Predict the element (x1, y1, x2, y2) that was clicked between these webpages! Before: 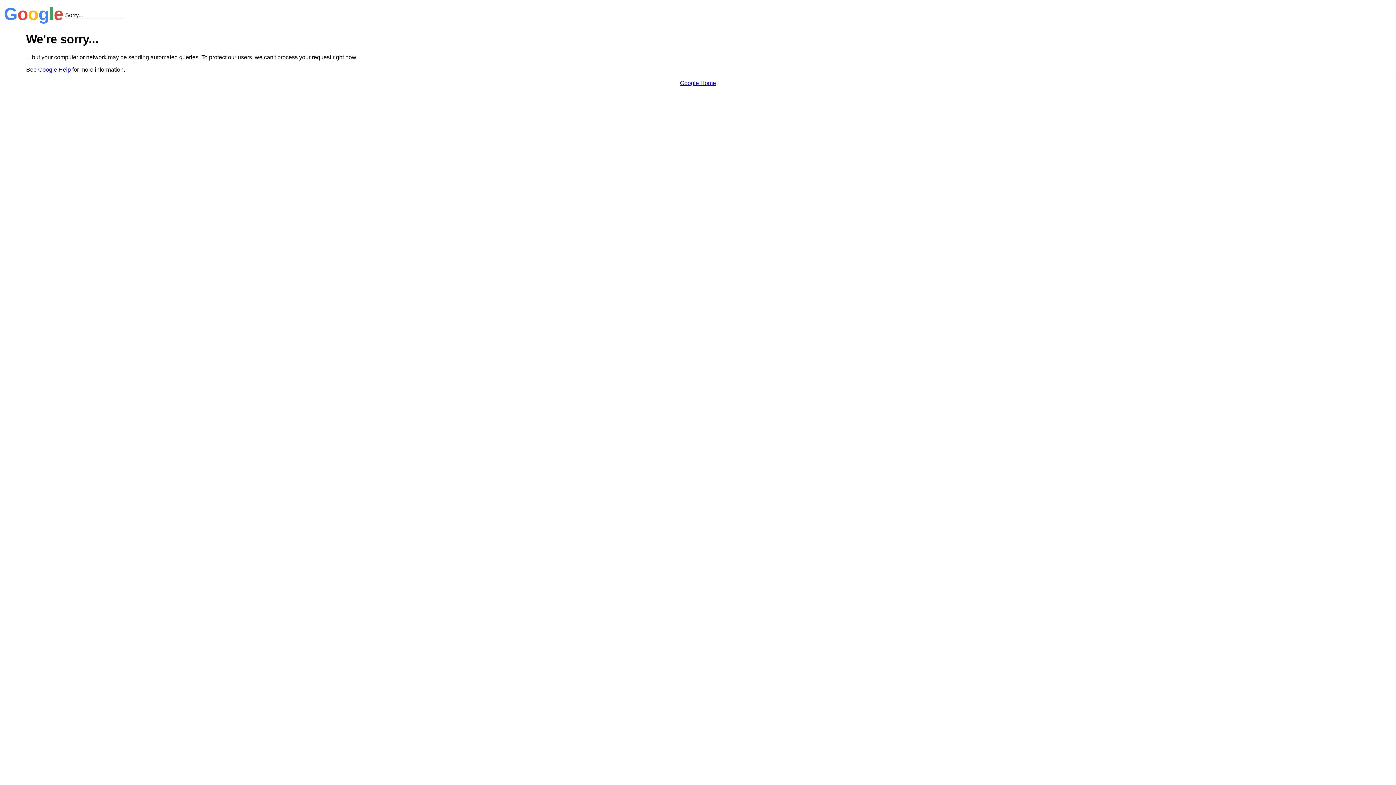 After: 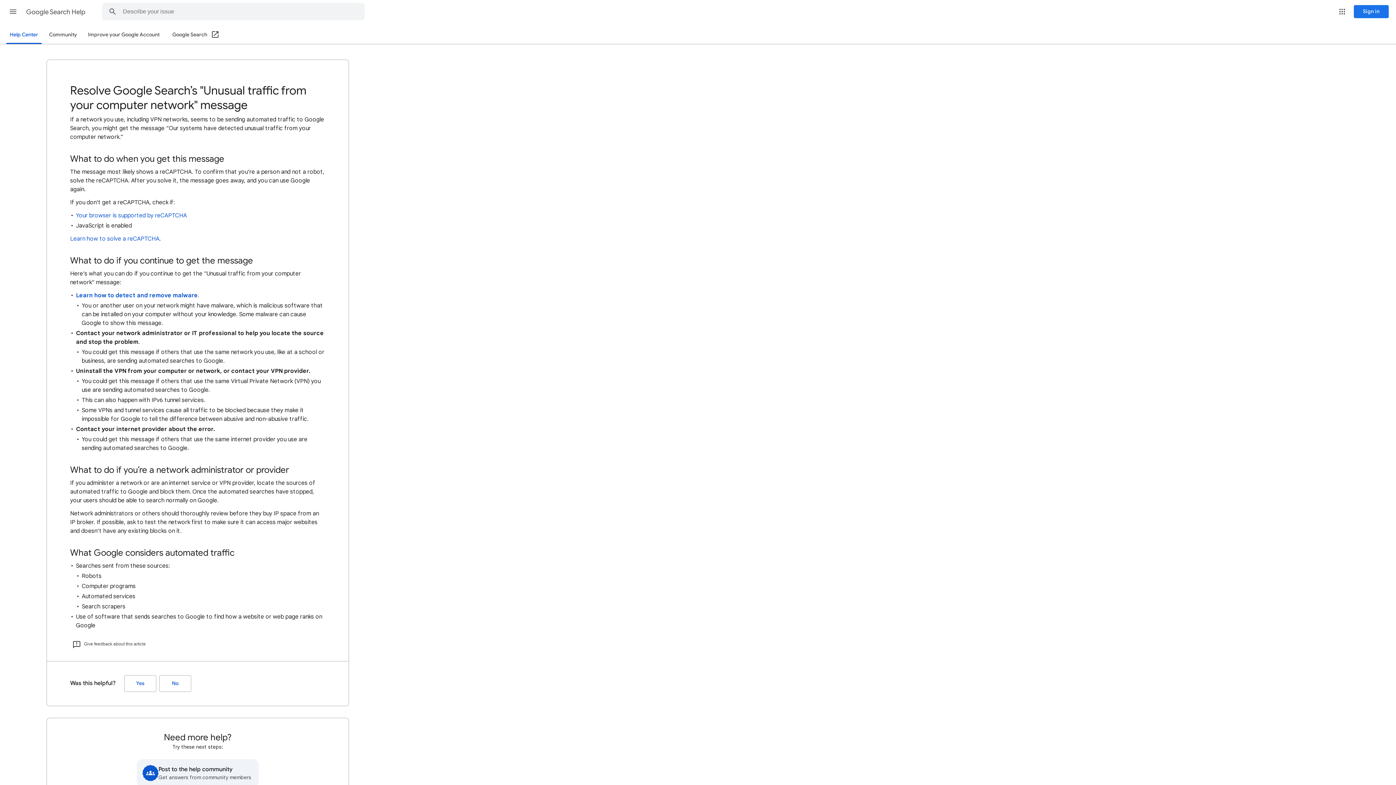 Action: label: Google Help bbox: (38, 66, 70, 72)